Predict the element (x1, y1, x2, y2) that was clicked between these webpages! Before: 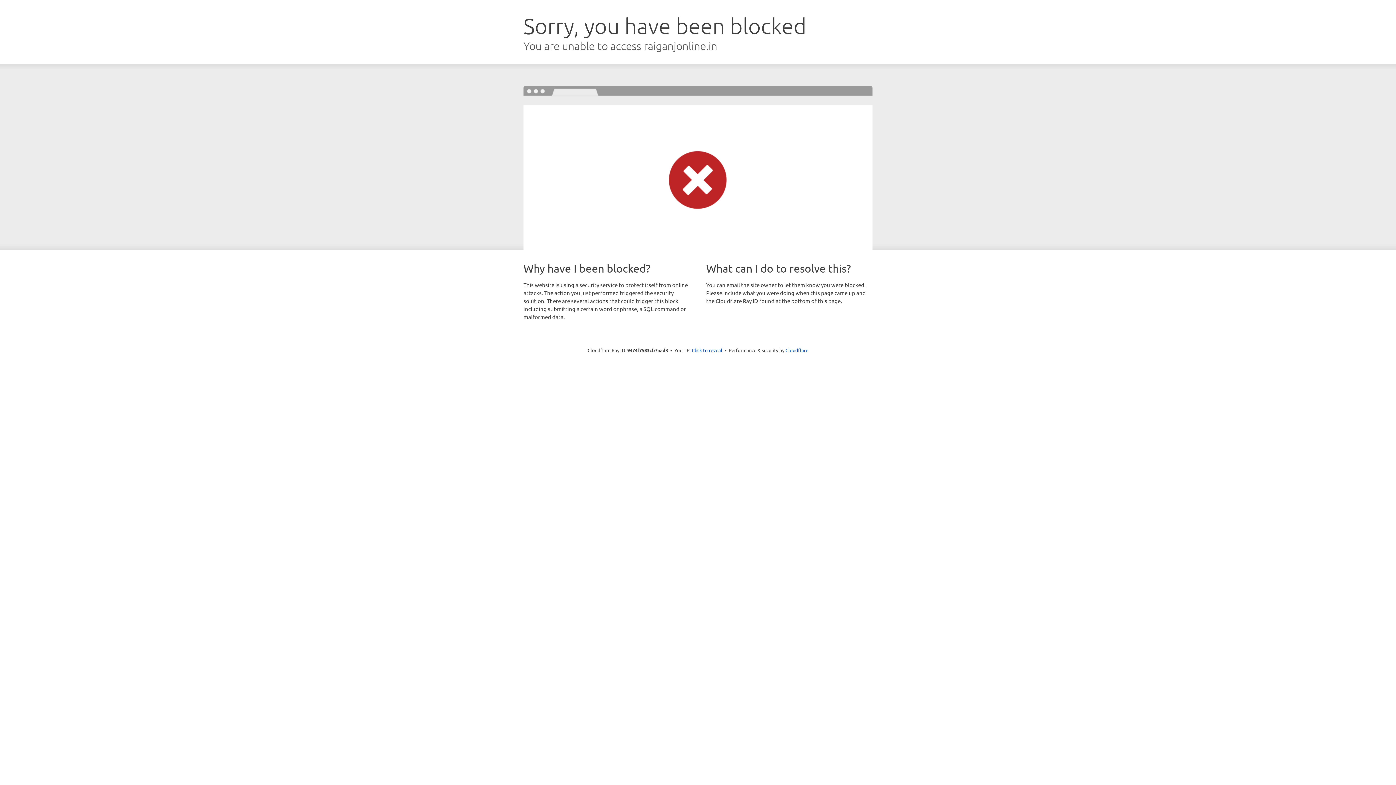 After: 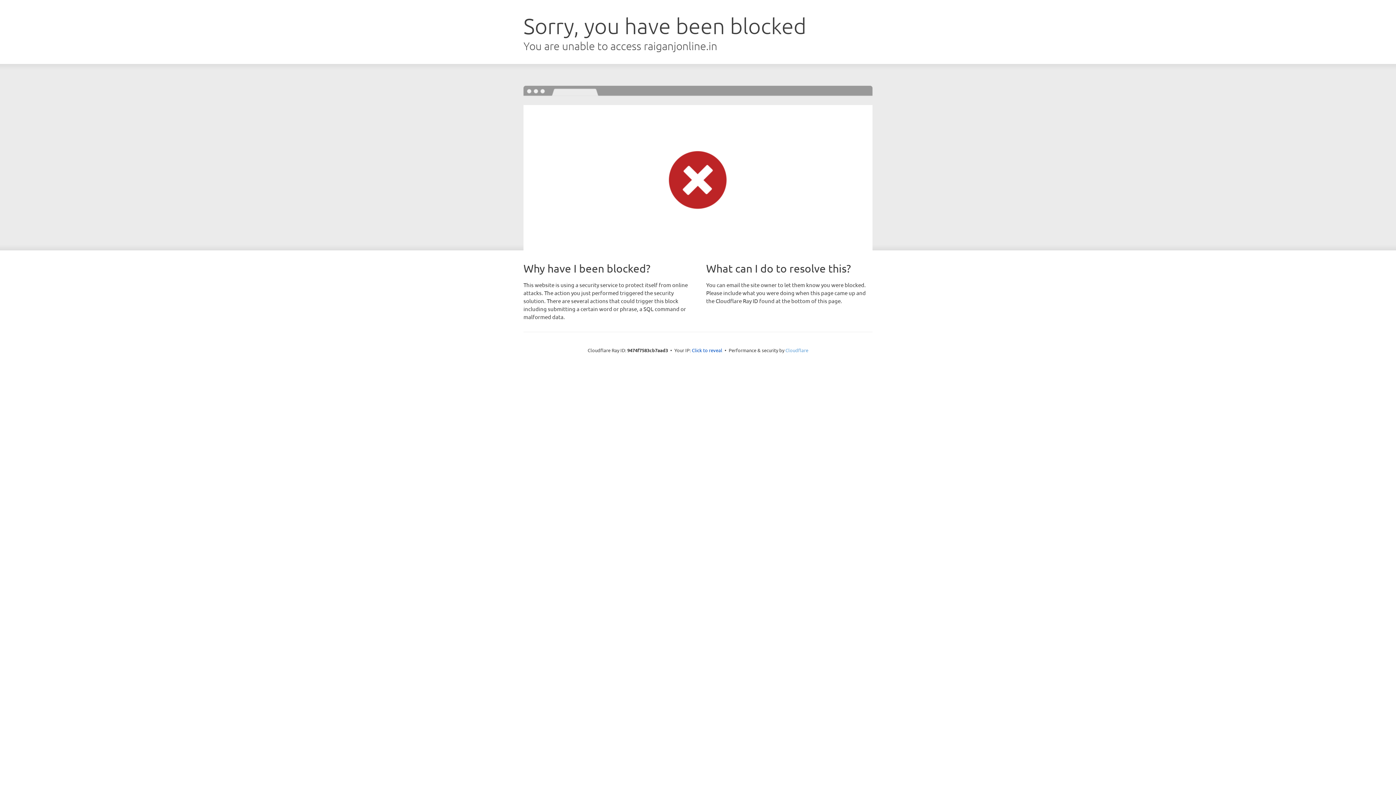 Action: label: Cloudflare bbox: (785, 347, 808, 353)